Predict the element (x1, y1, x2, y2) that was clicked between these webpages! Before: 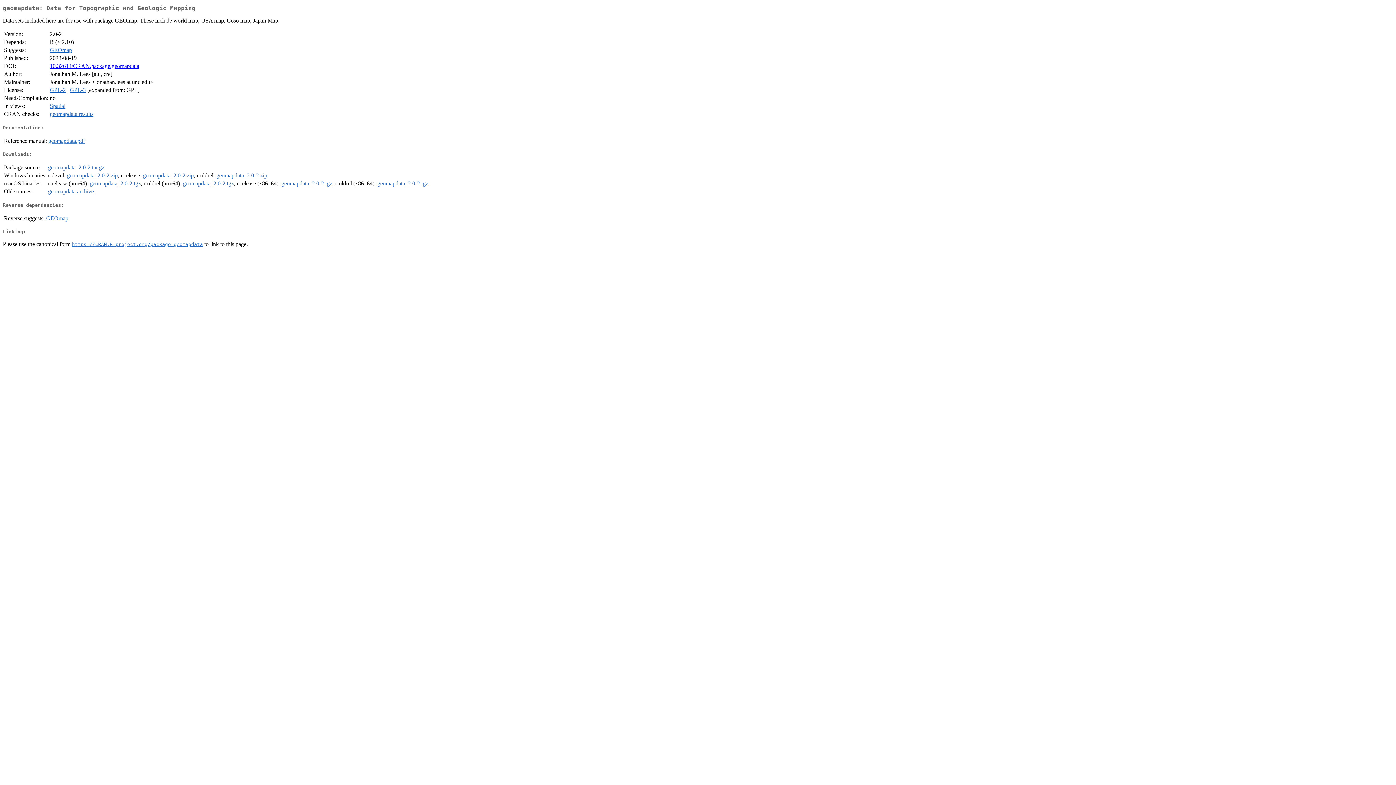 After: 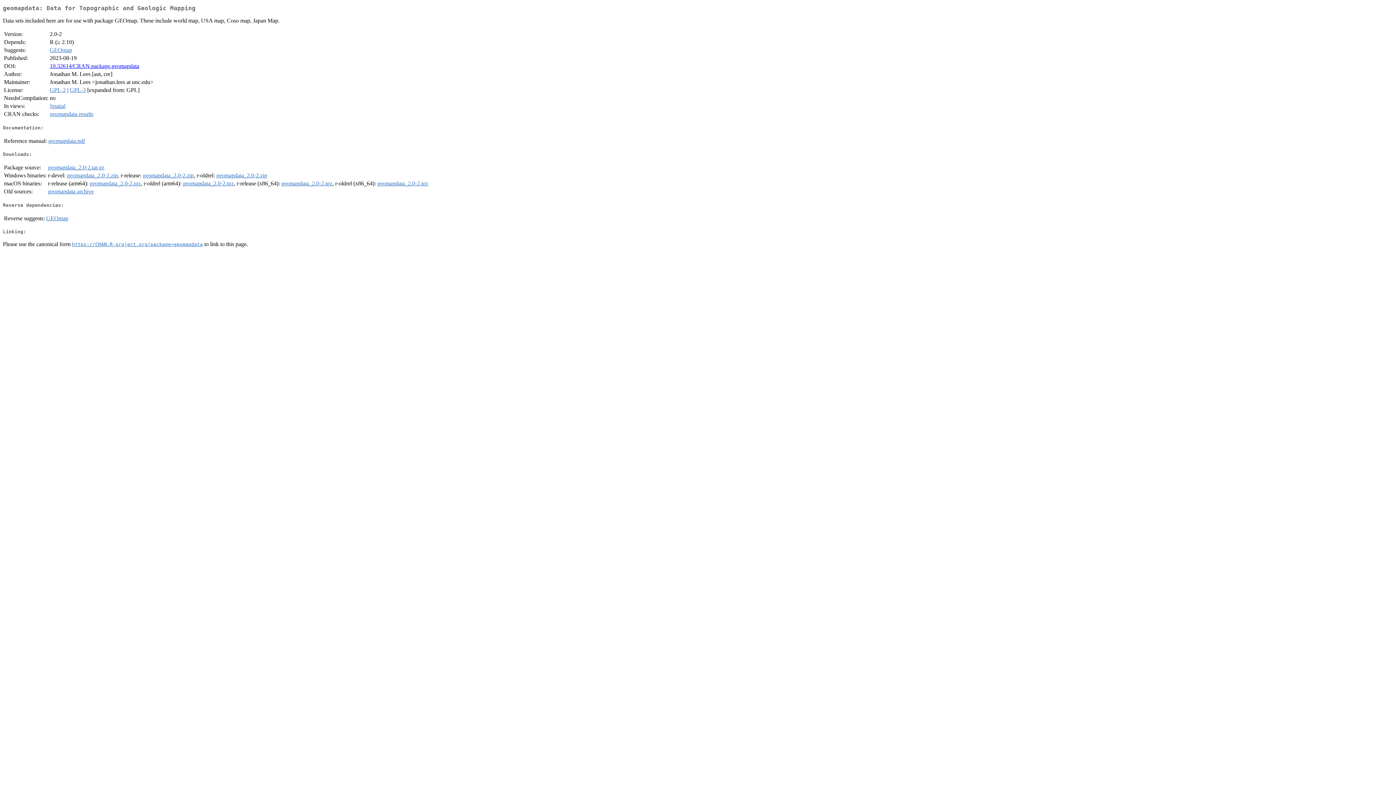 Action: bbox: (48, 164, 104, 170) label: geomapdata_2.0-2.tar.gz